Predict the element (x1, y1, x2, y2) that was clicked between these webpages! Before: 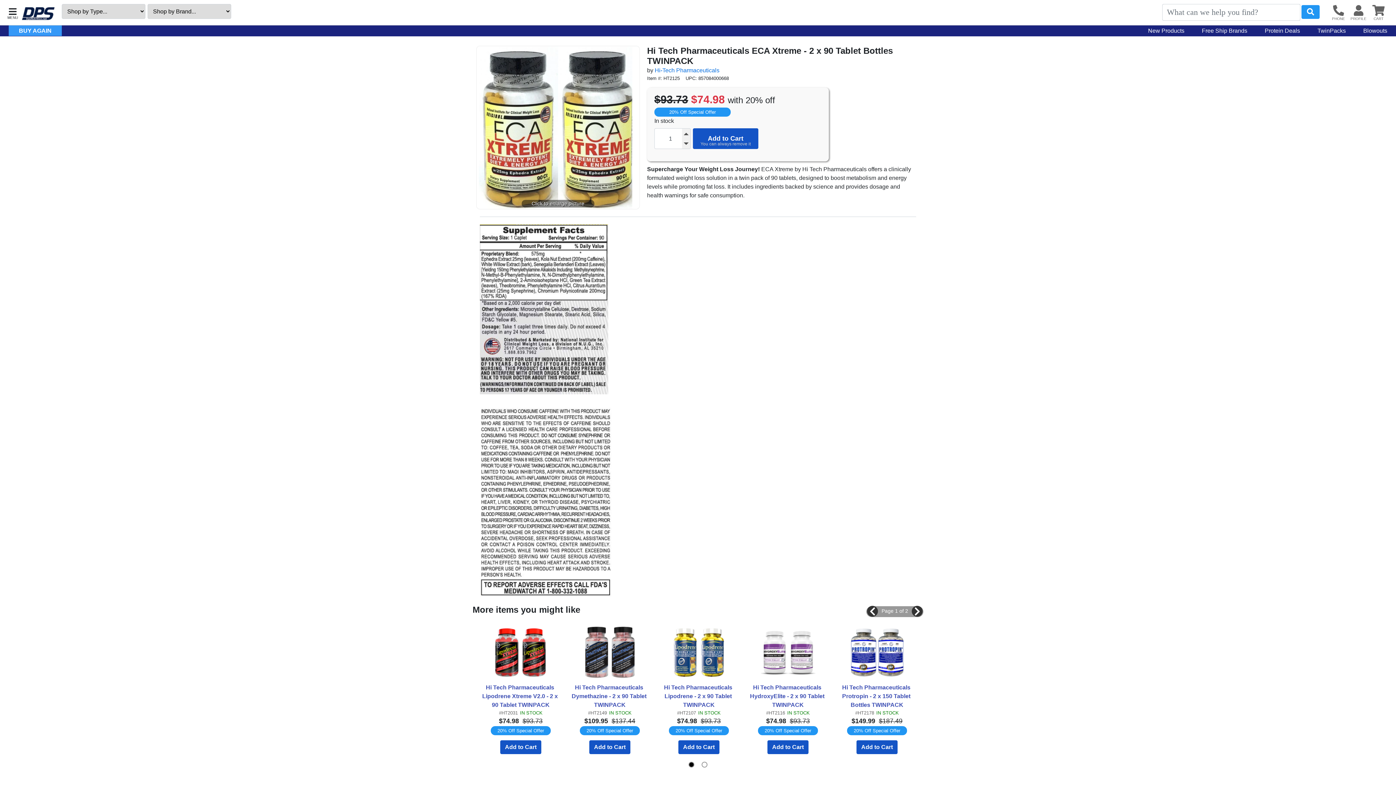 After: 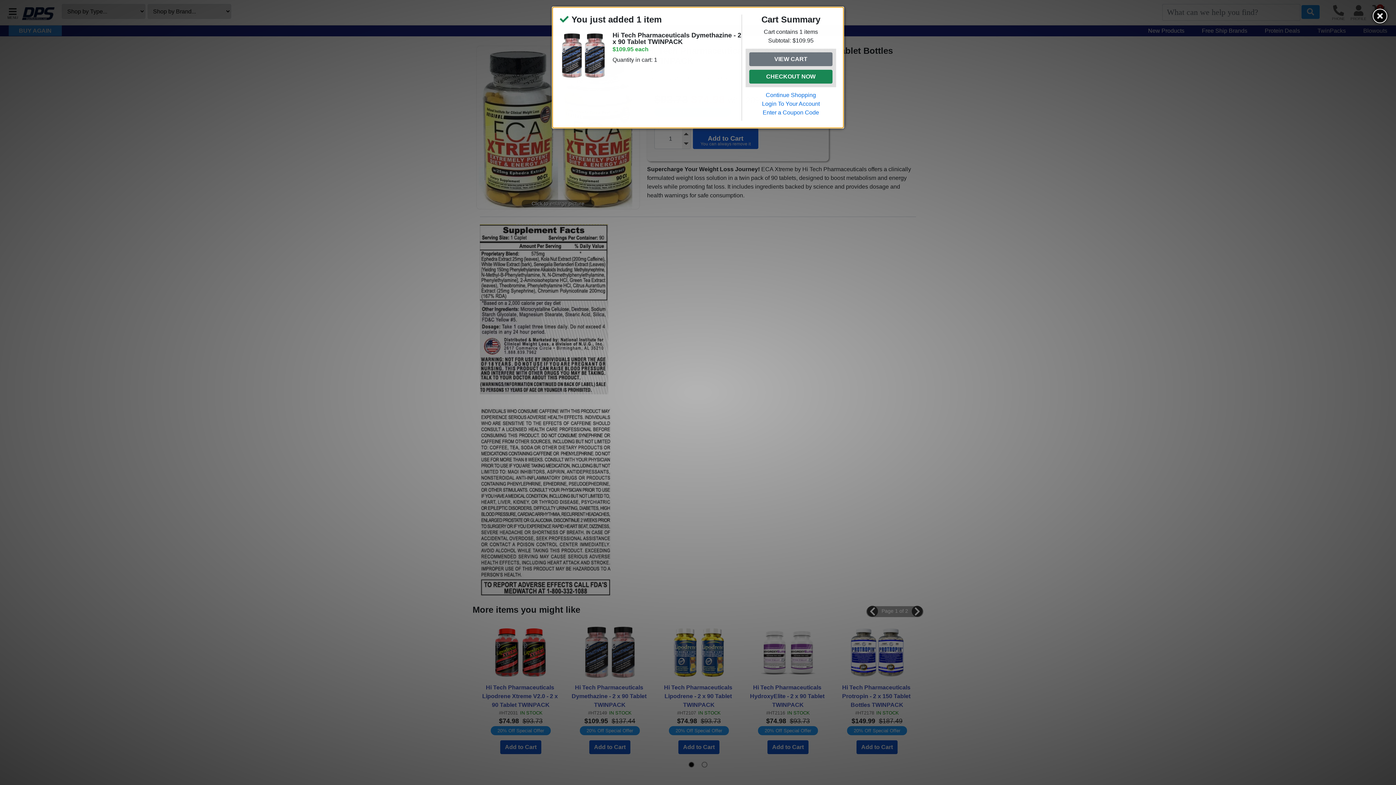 Action: label: Add to Cart bbox: (589, 740, 630, 754)